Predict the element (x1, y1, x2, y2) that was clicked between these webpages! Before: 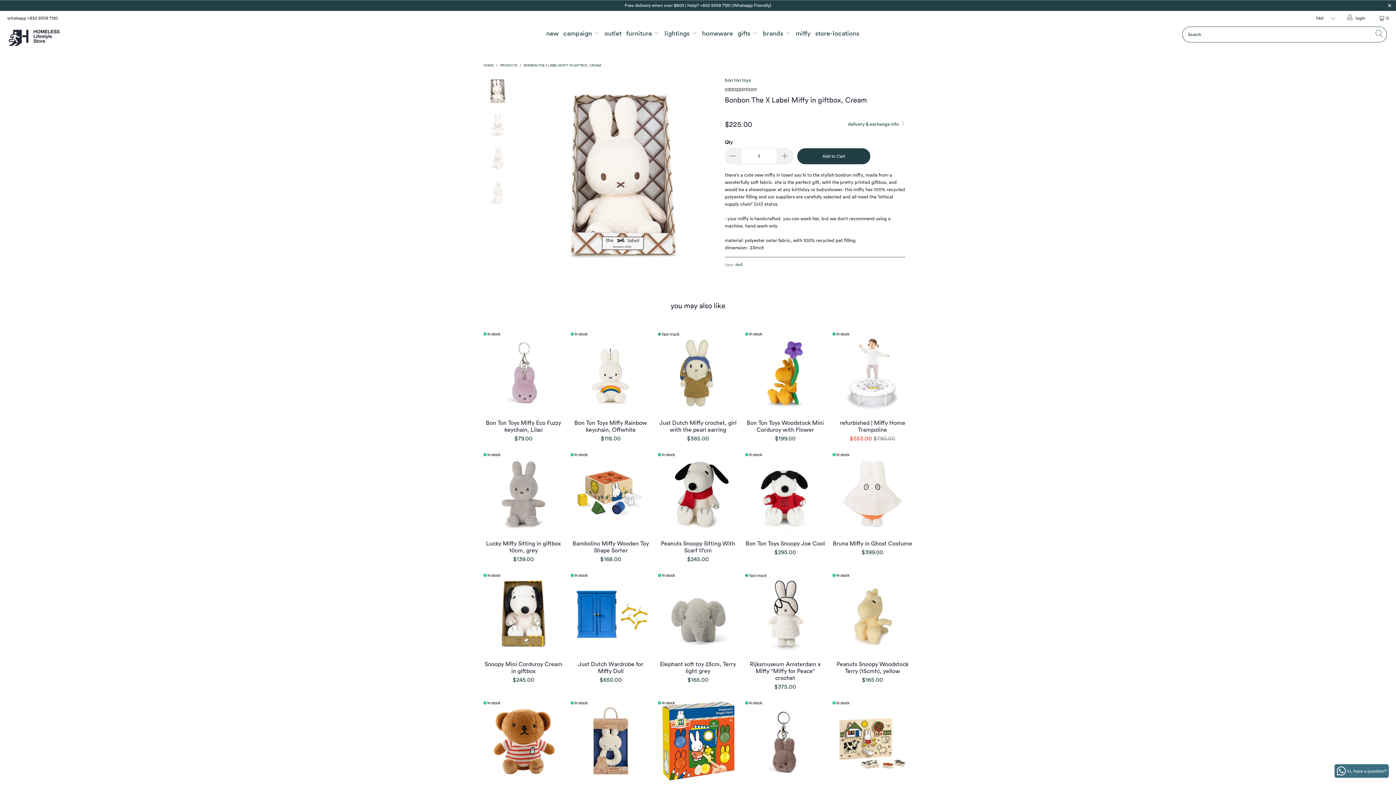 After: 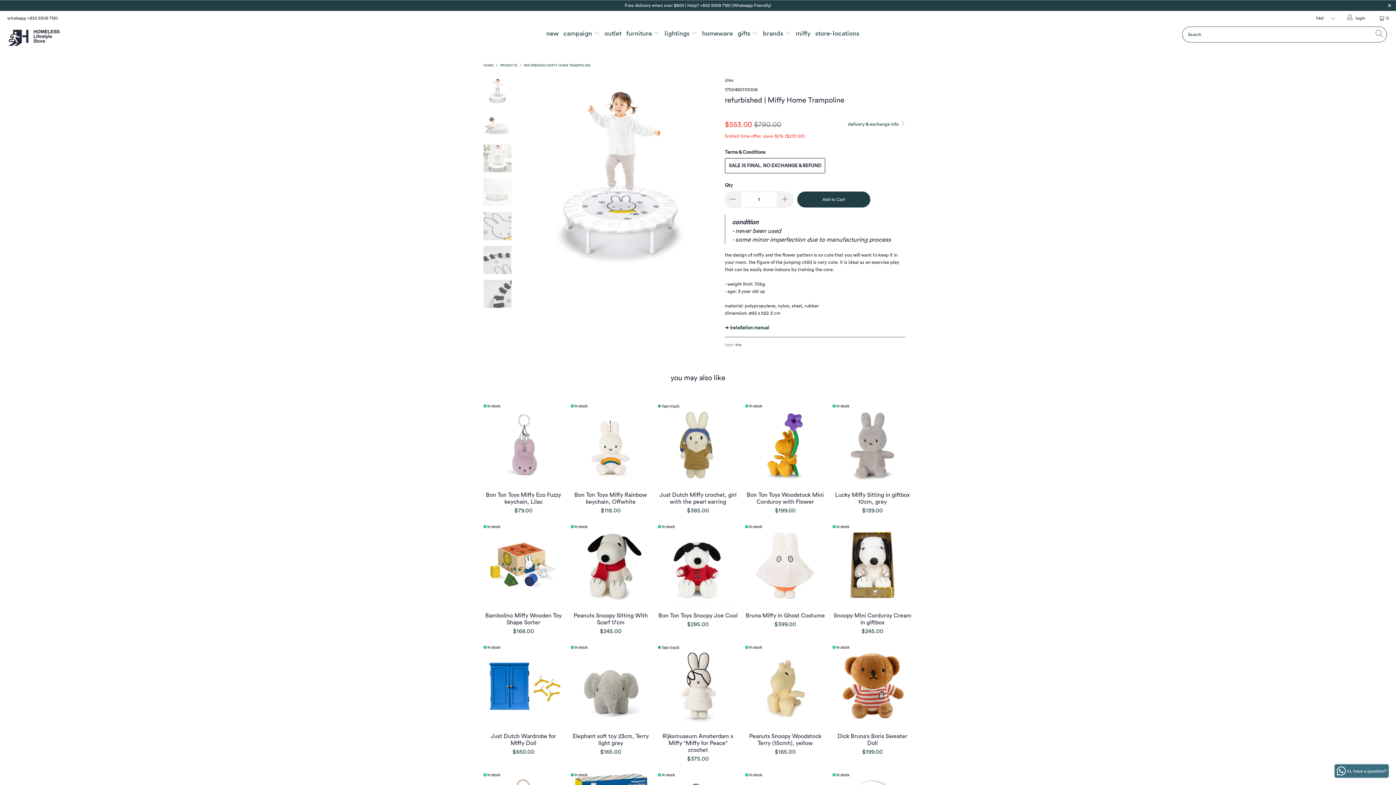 Action: label: refurbished | Miffy Home Trampoline
$553.00 $790.00 bbox: (832, 419, 912, 442)